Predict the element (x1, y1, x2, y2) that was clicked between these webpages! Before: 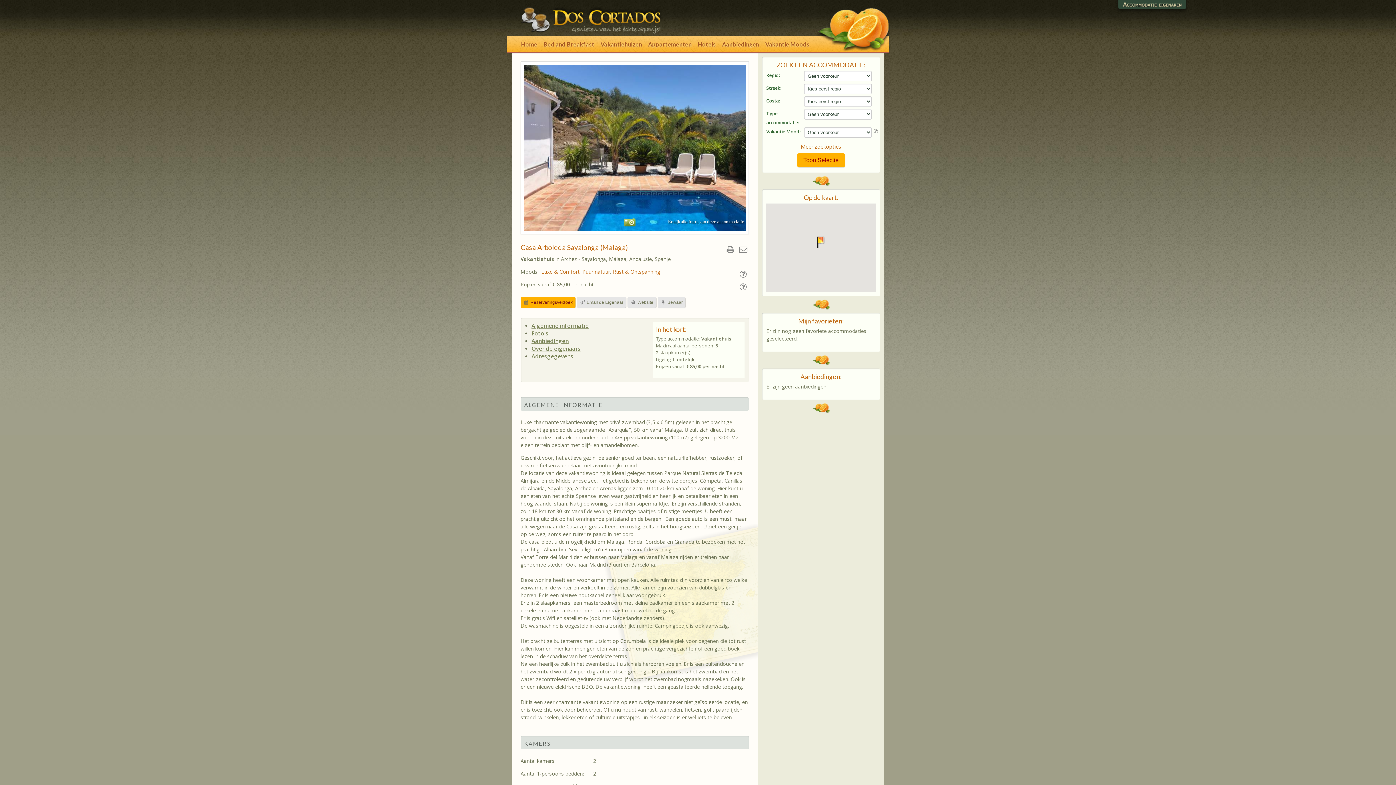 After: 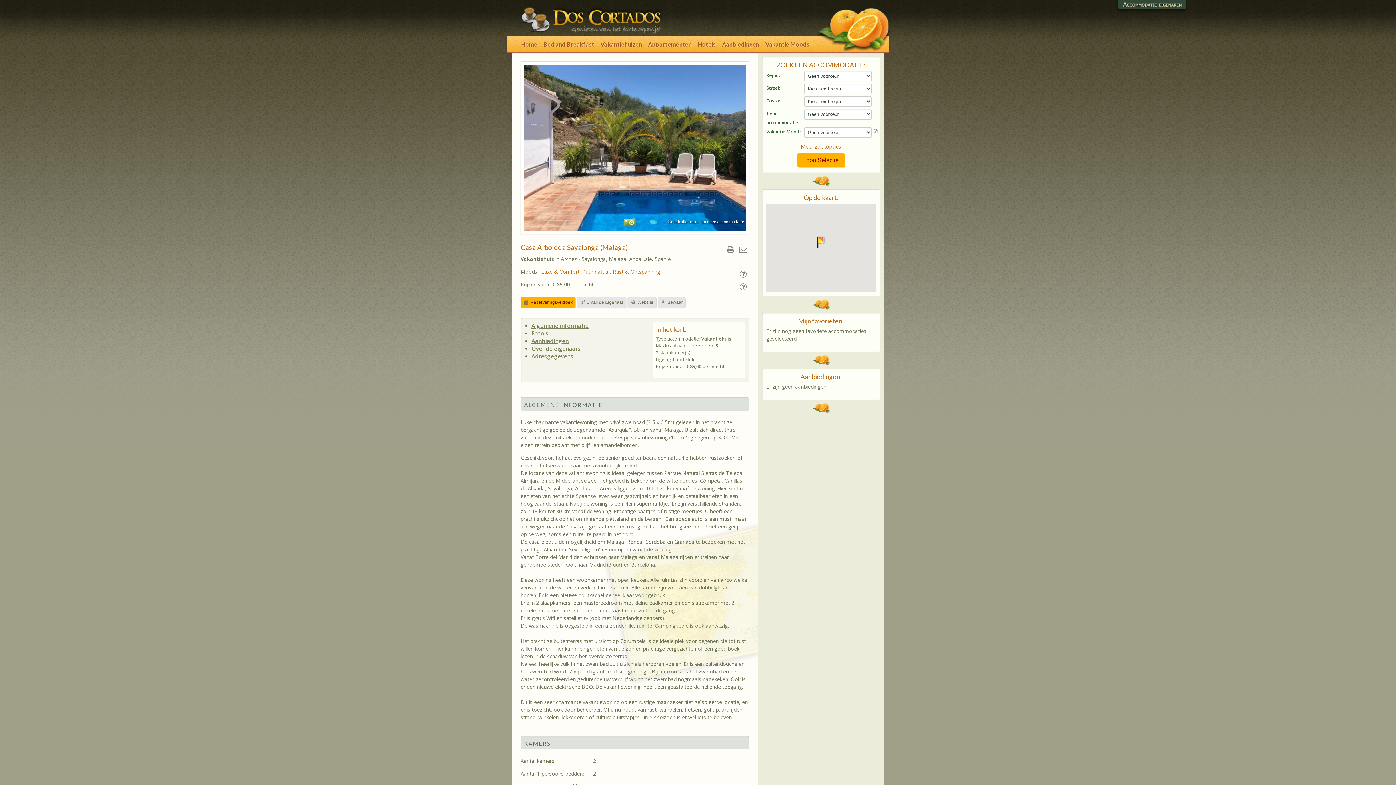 Action: label: Algemene informatie bbox: (531, 322, 588, 329)